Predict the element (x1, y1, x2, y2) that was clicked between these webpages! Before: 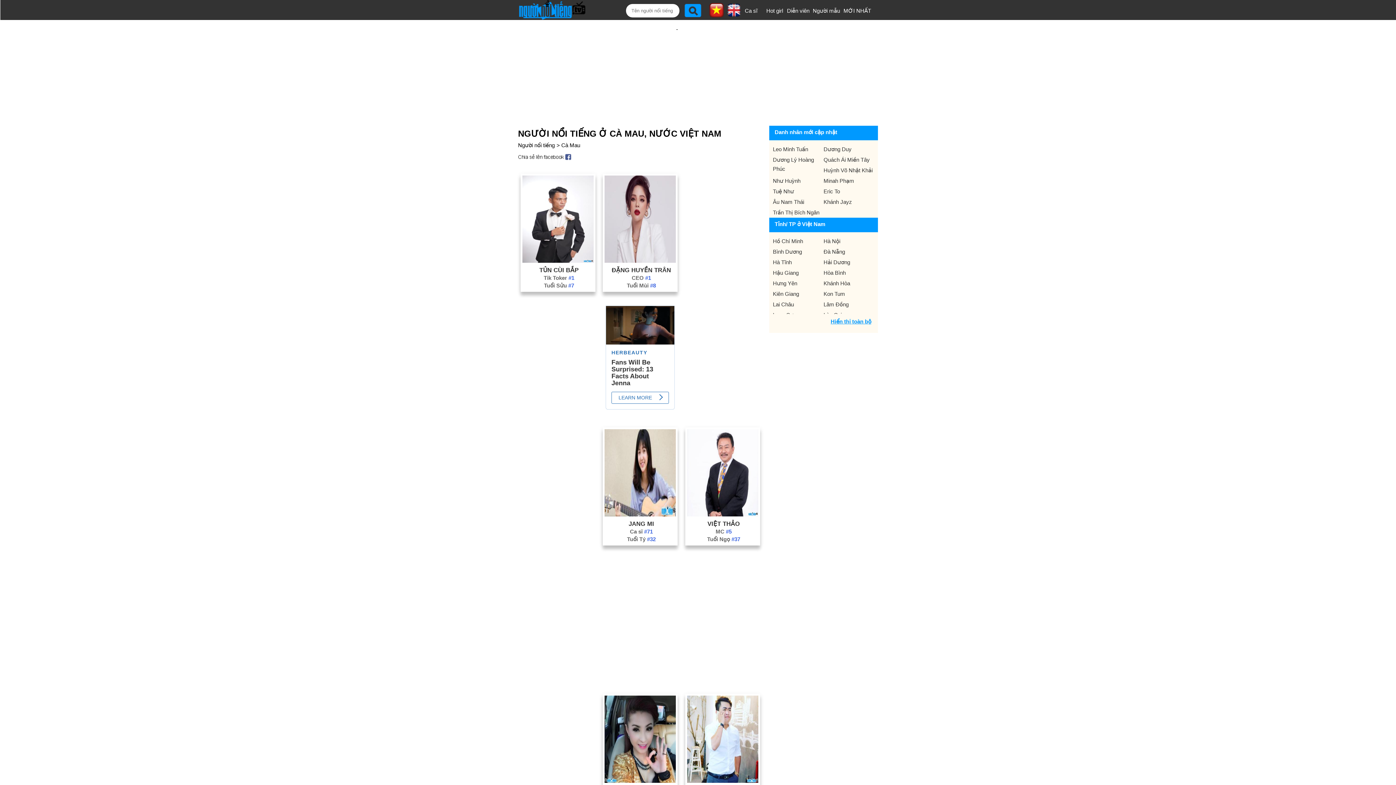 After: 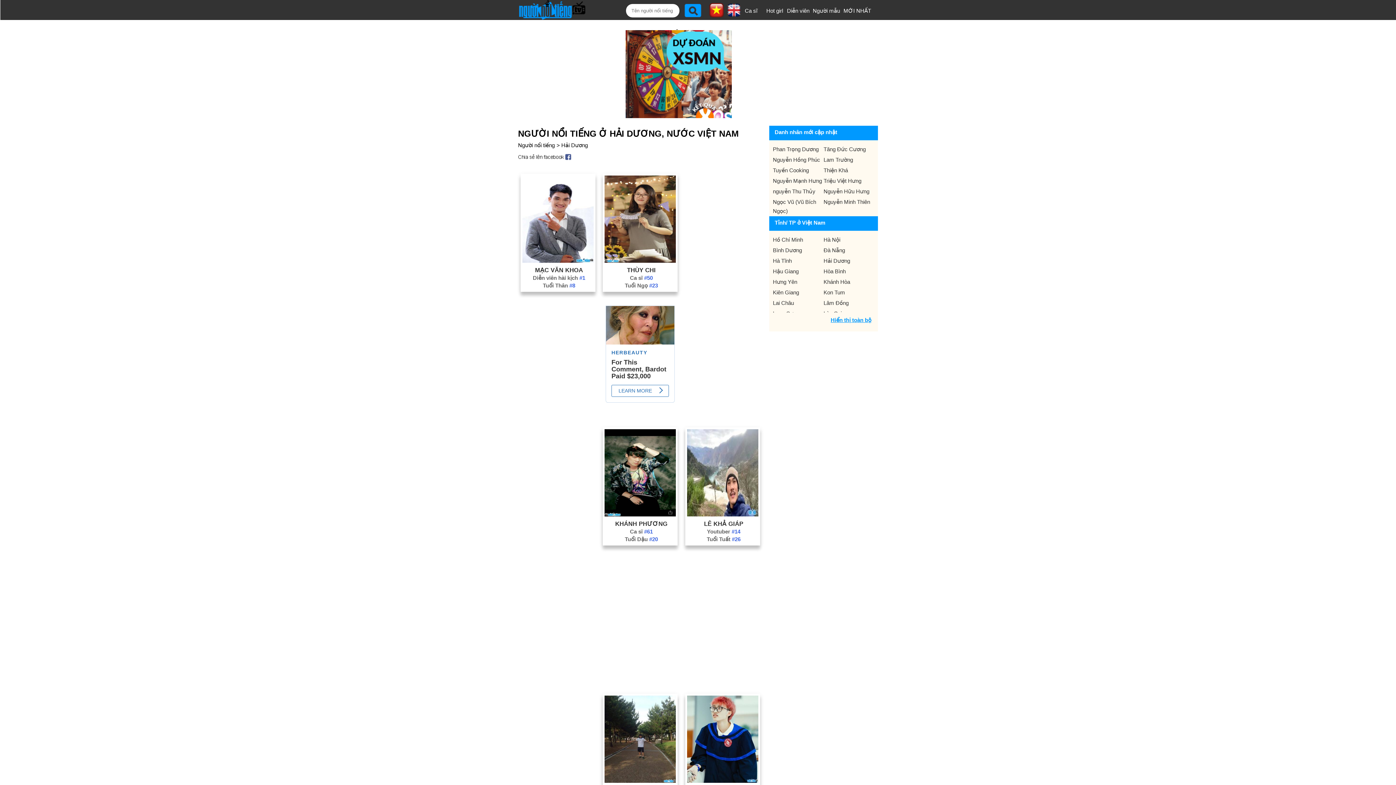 Action: label: Hải Dương bbox: (823, 259, 850, 265)